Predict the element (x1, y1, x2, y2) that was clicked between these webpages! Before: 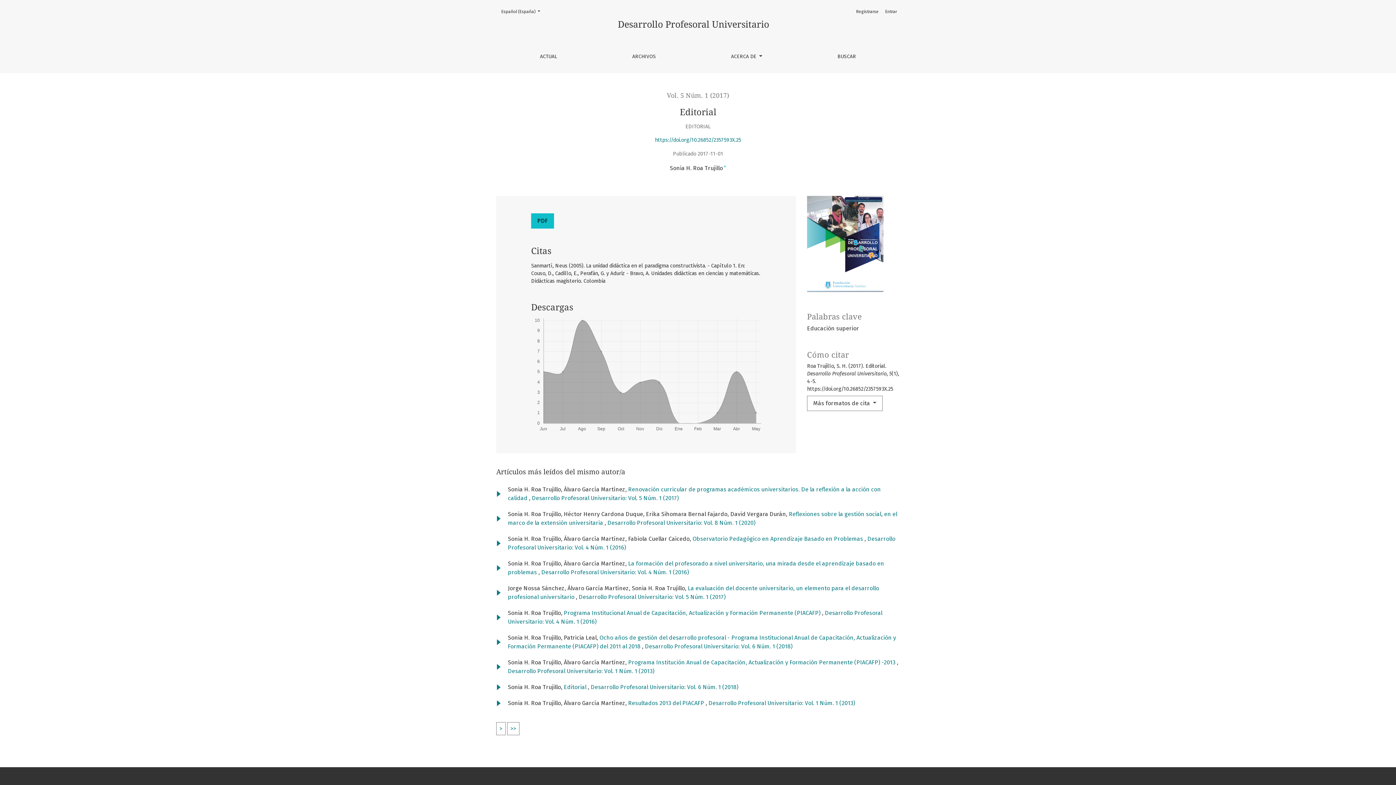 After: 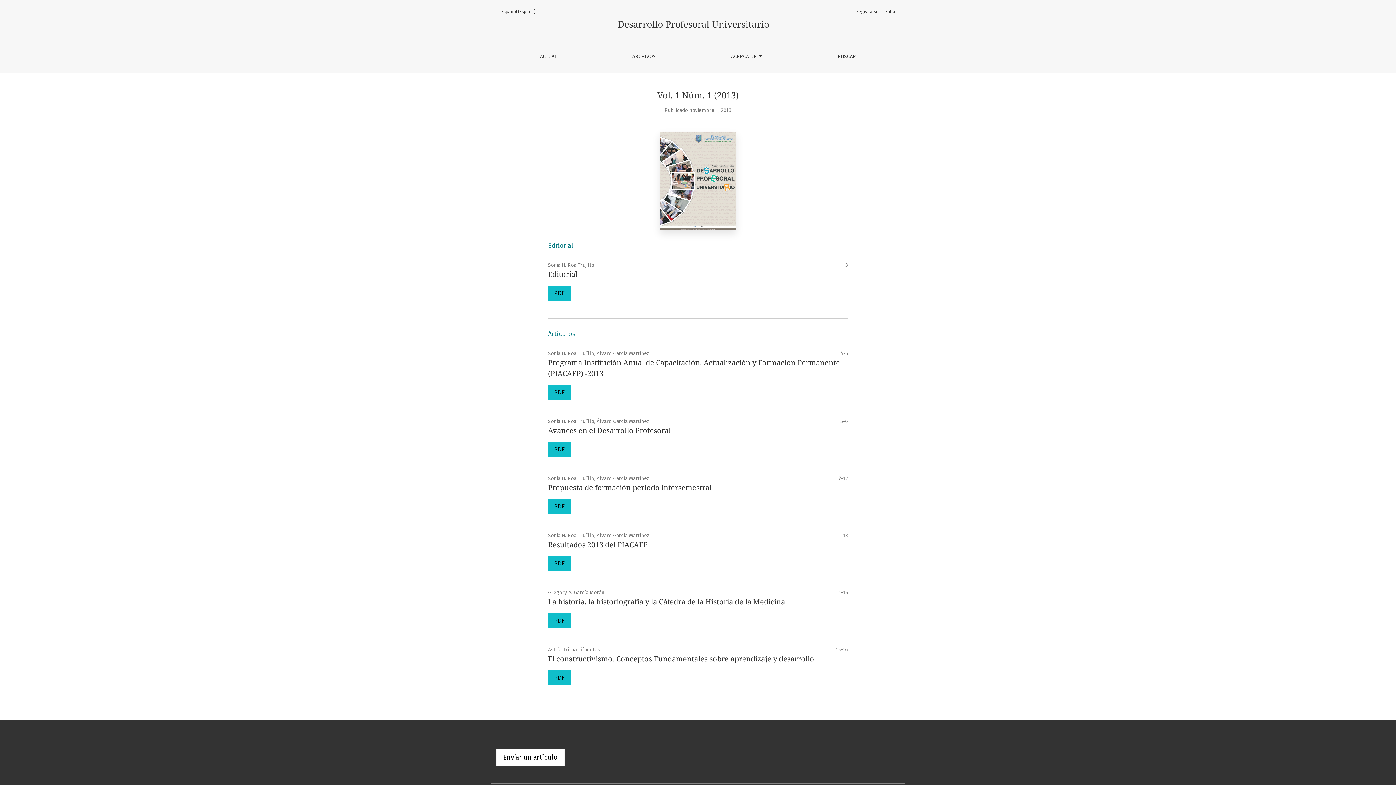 Action: bbox: (508, 667, 654, 674) label: Desarrollo Profesoral Universitario: Vol. 1 Núm. 1 (2013)